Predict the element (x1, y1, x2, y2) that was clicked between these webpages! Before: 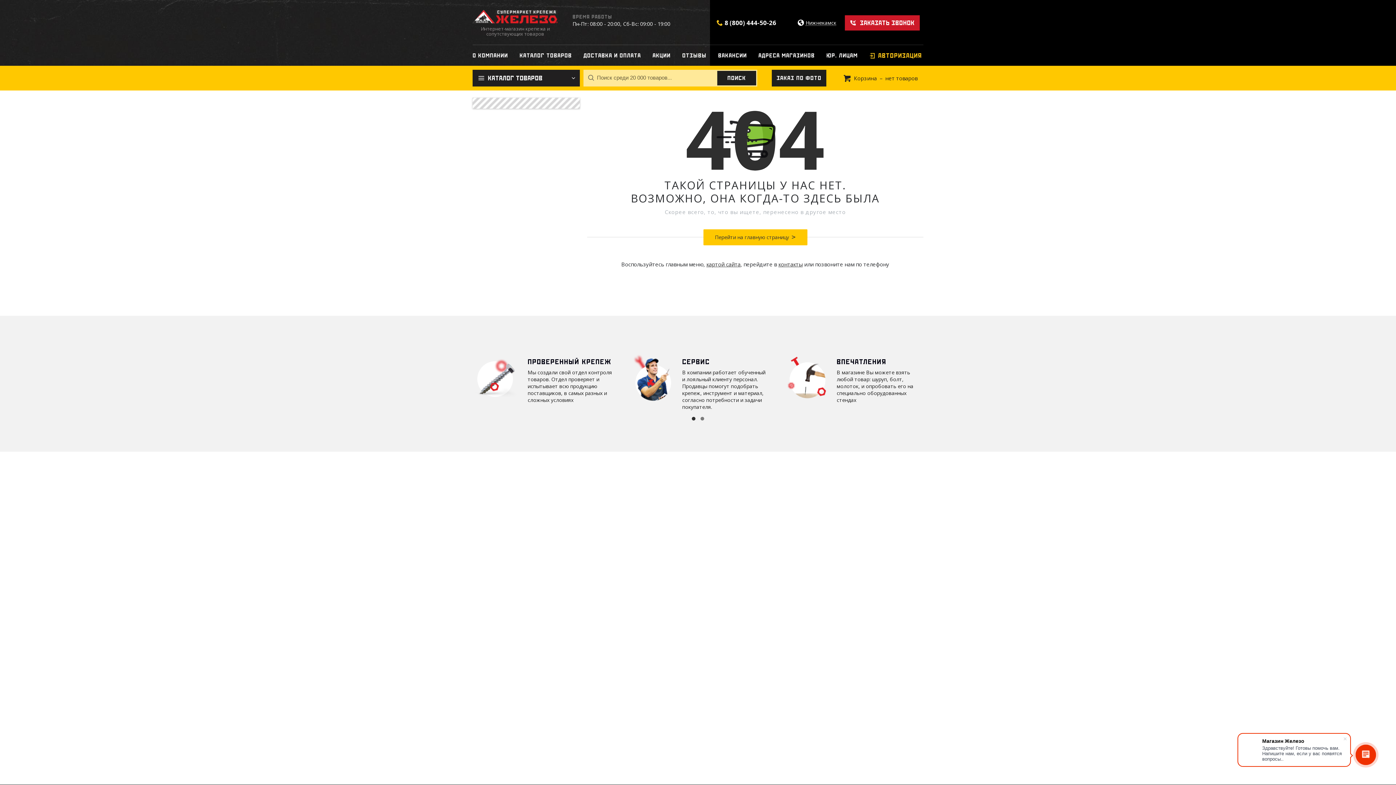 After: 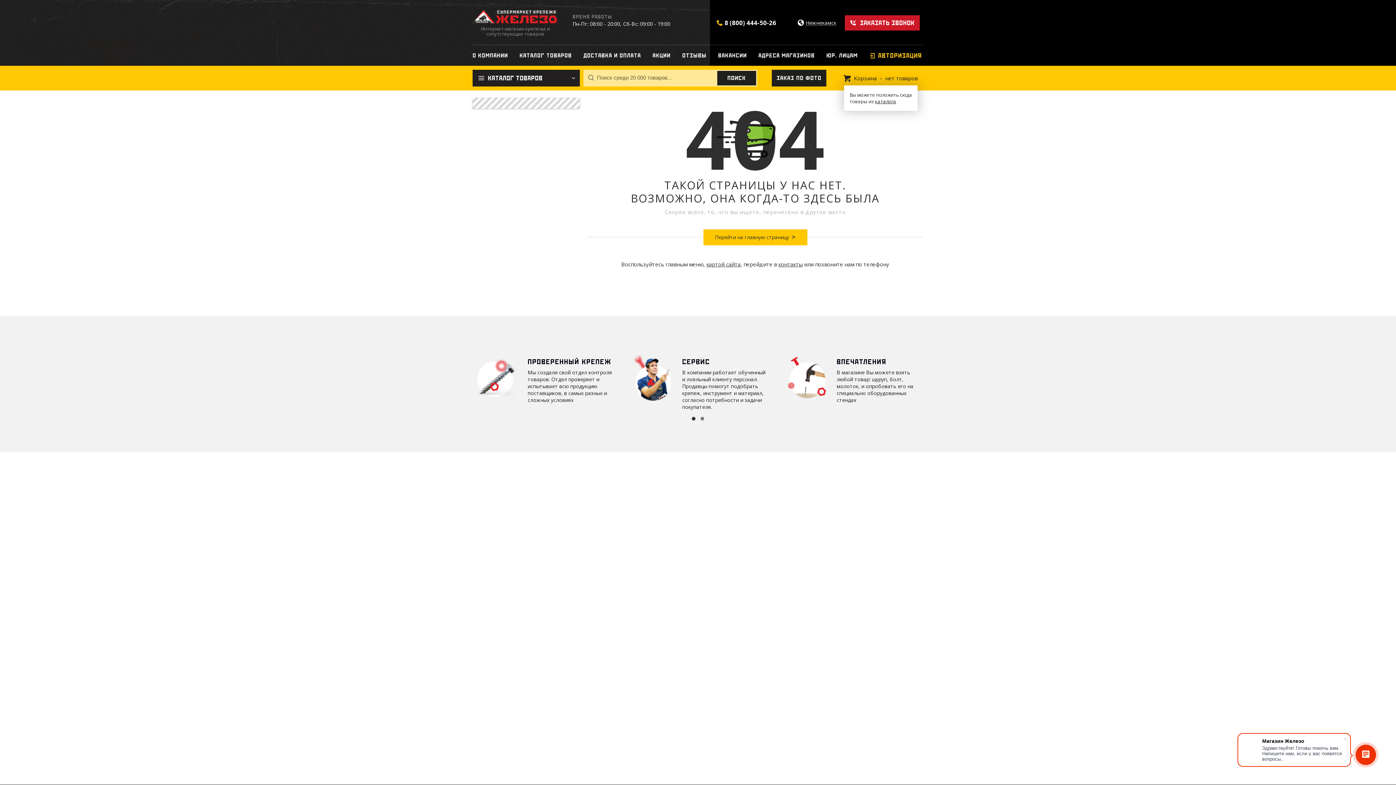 Action: bbox: (842, 74, 917, 85) label: Корзина
 нет товаров